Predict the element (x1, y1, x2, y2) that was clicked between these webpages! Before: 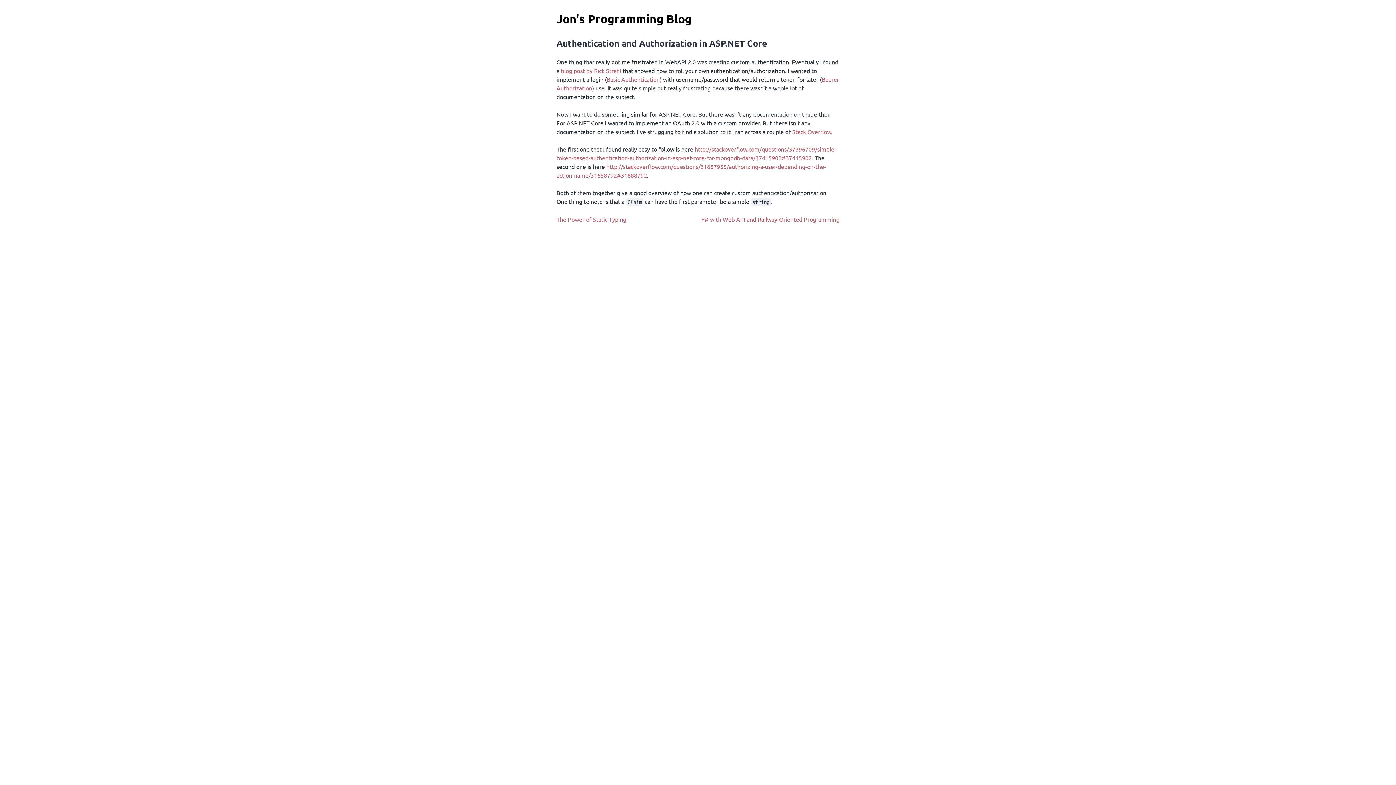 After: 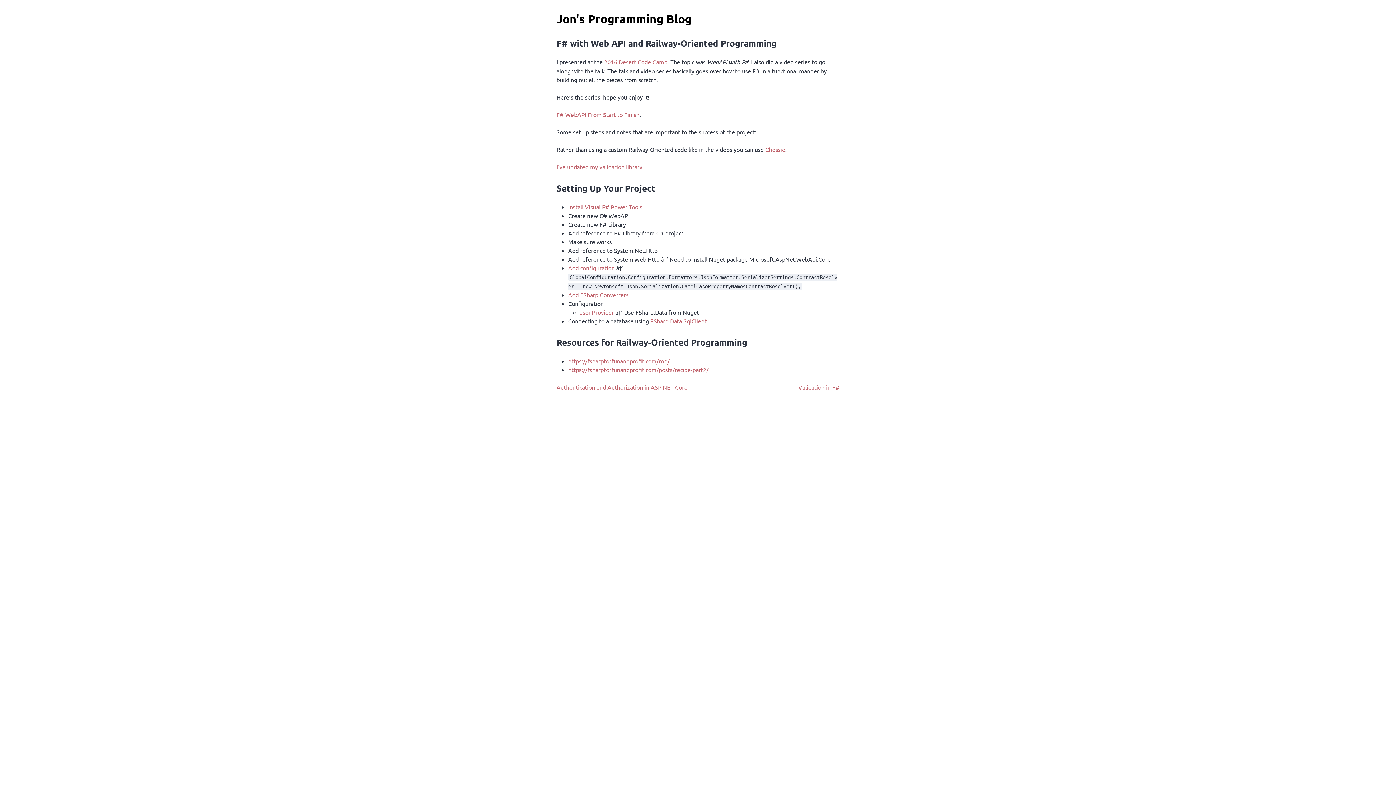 Action: label: F# with Web API and Railway-Oriented Programming bbox: (701, 214, 839, 223)